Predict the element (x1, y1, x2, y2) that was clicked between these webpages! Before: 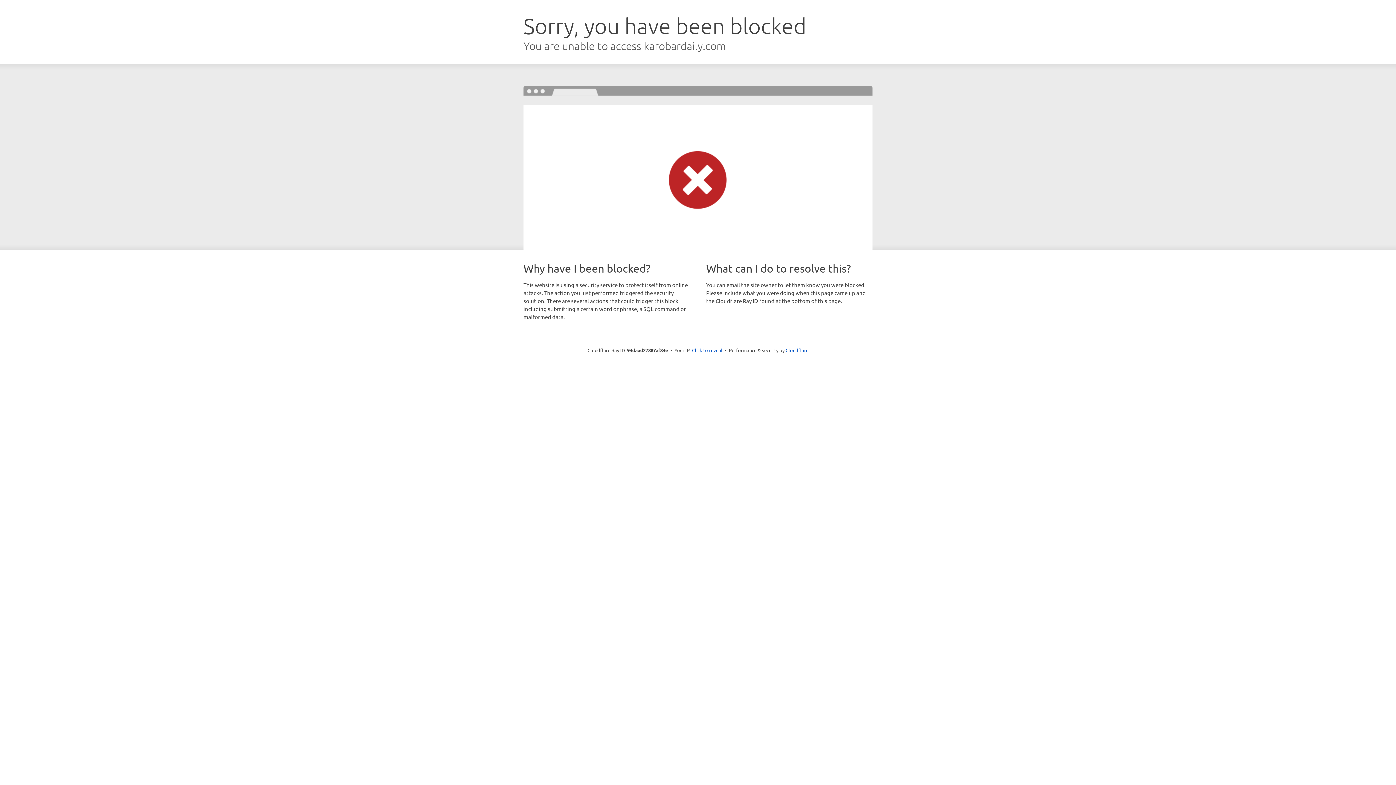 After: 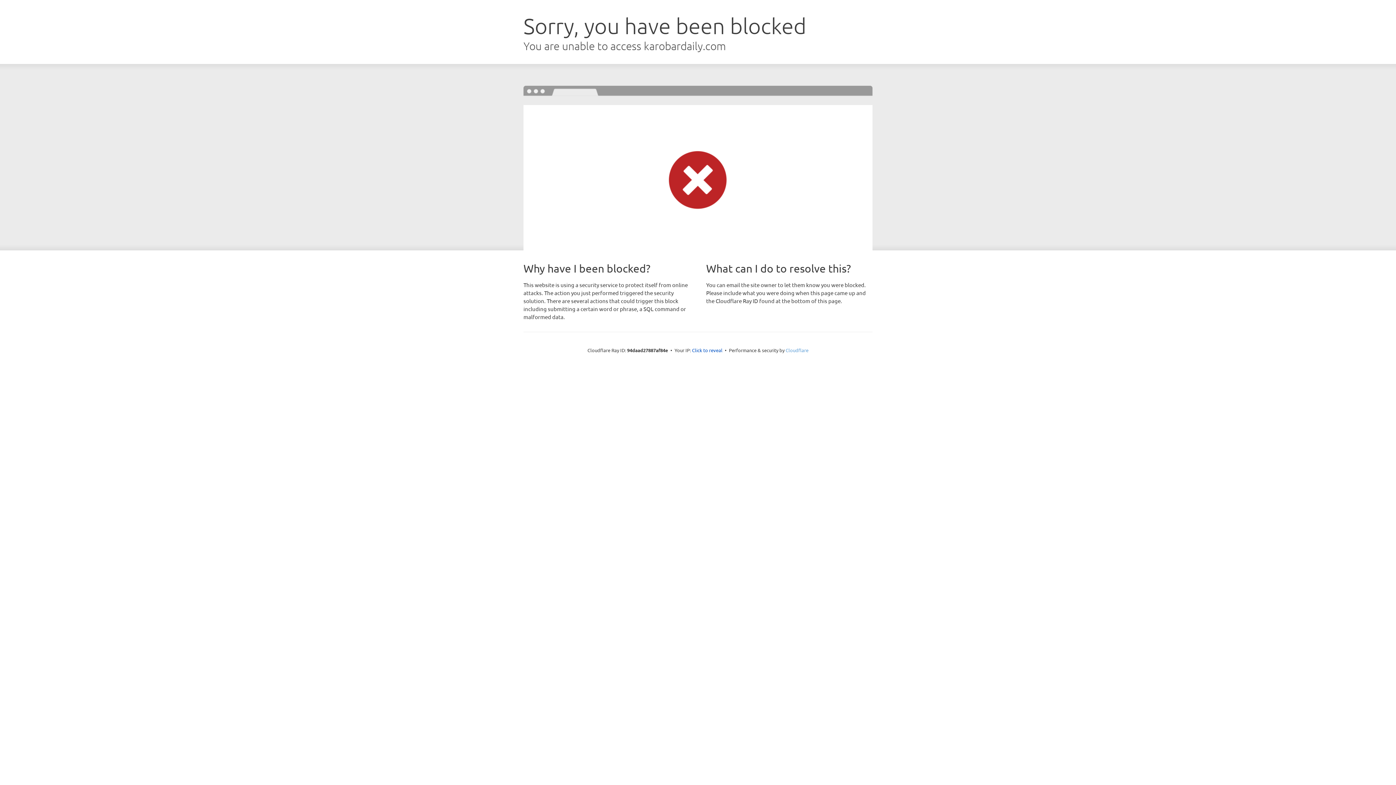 Action: label: Cloudflare bbox: (785, 347, 808, 353)